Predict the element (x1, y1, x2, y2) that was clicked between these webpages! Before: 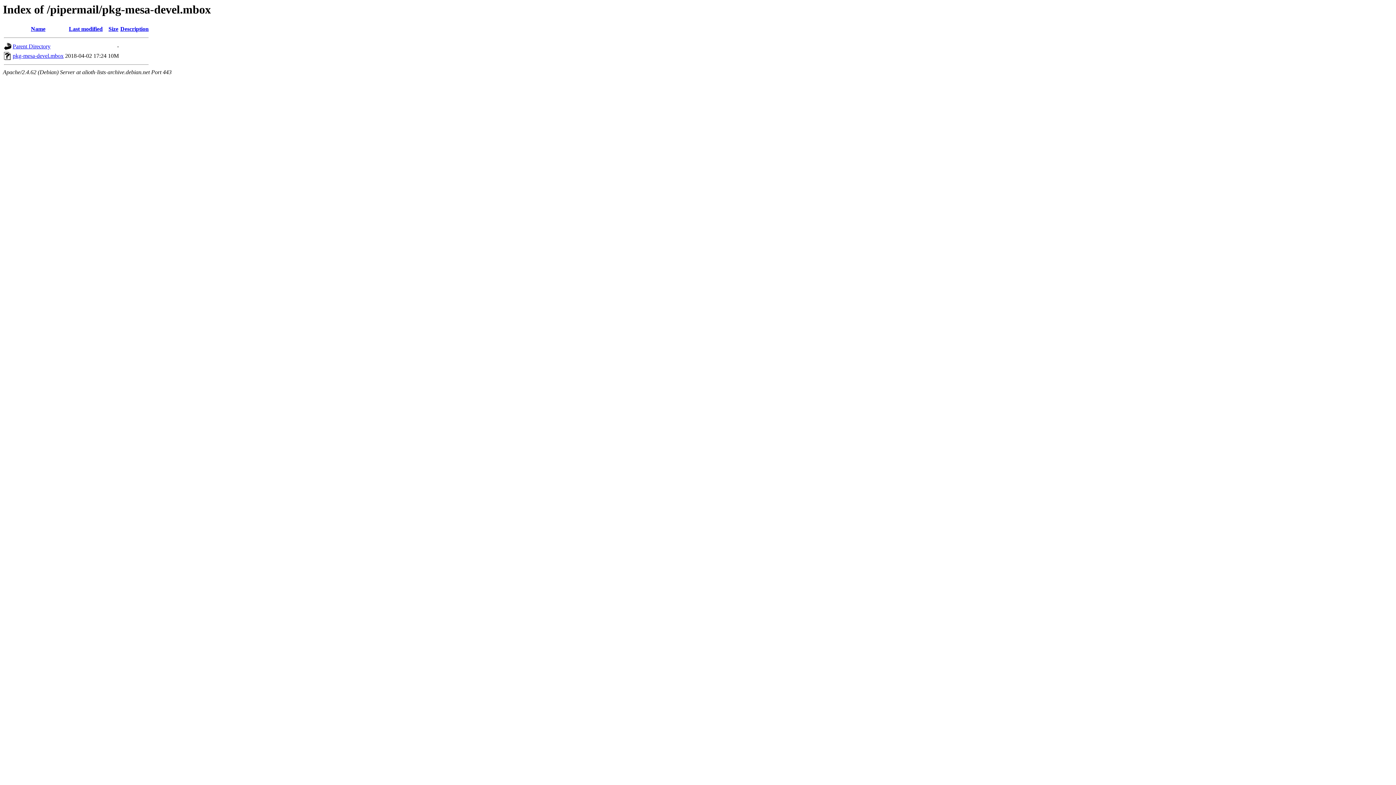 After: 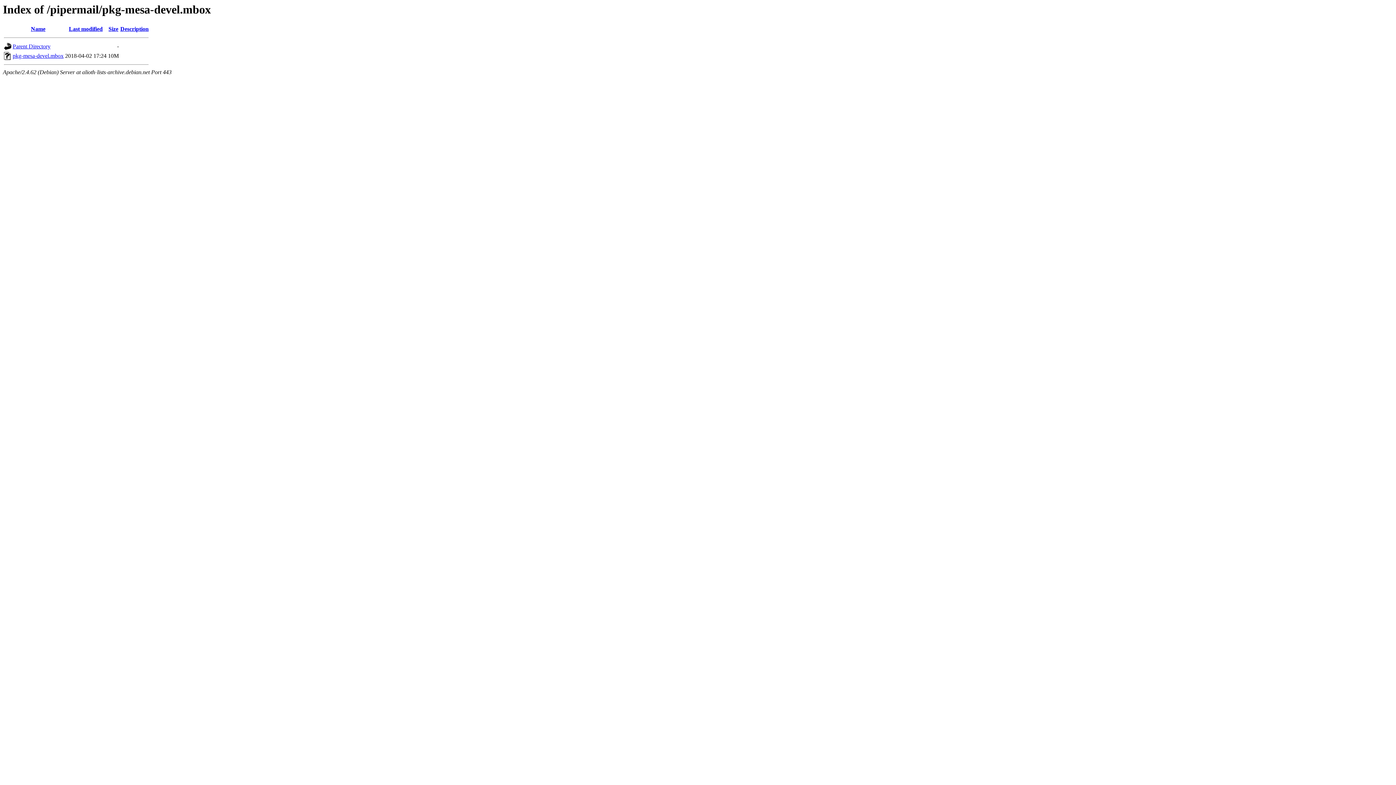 Action: bbox: (30, 25, 45, 32) label: Name